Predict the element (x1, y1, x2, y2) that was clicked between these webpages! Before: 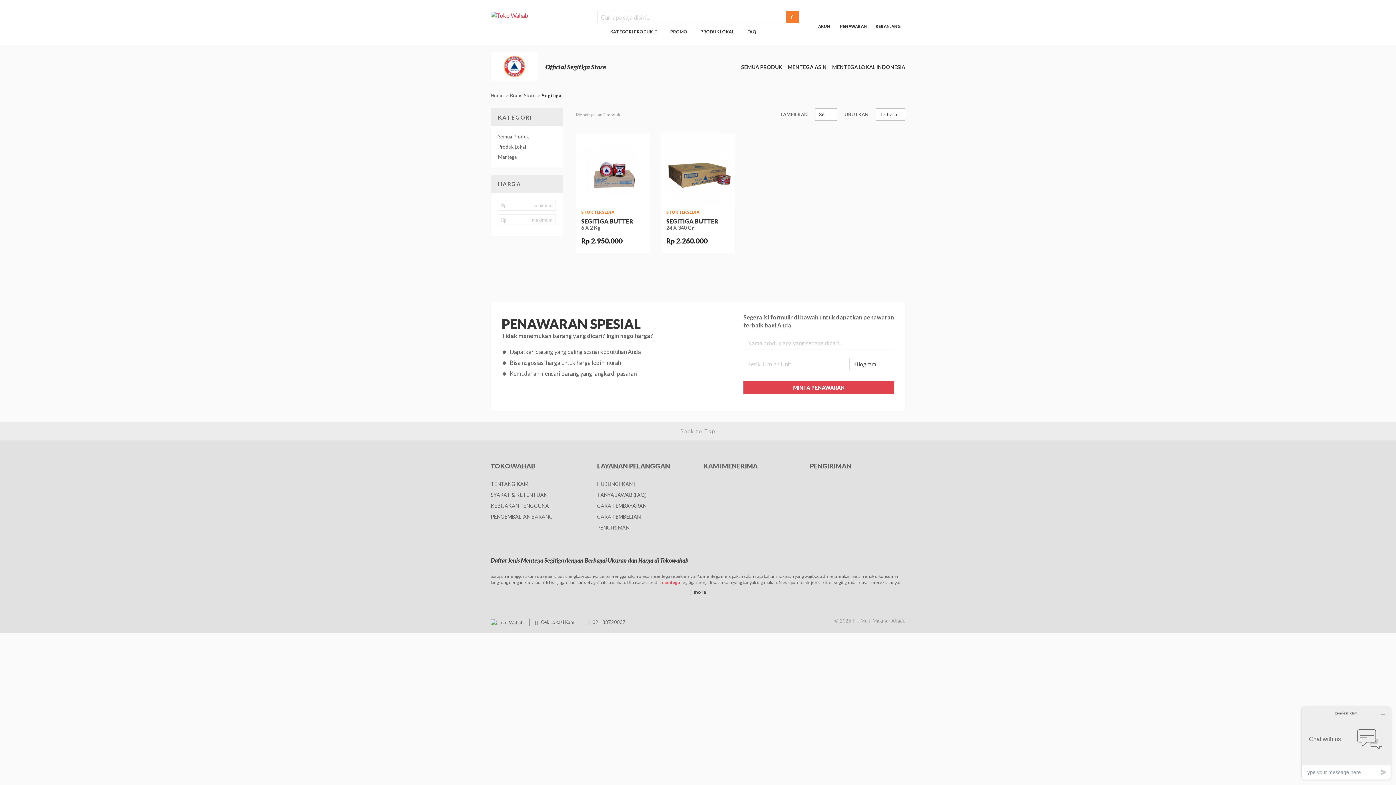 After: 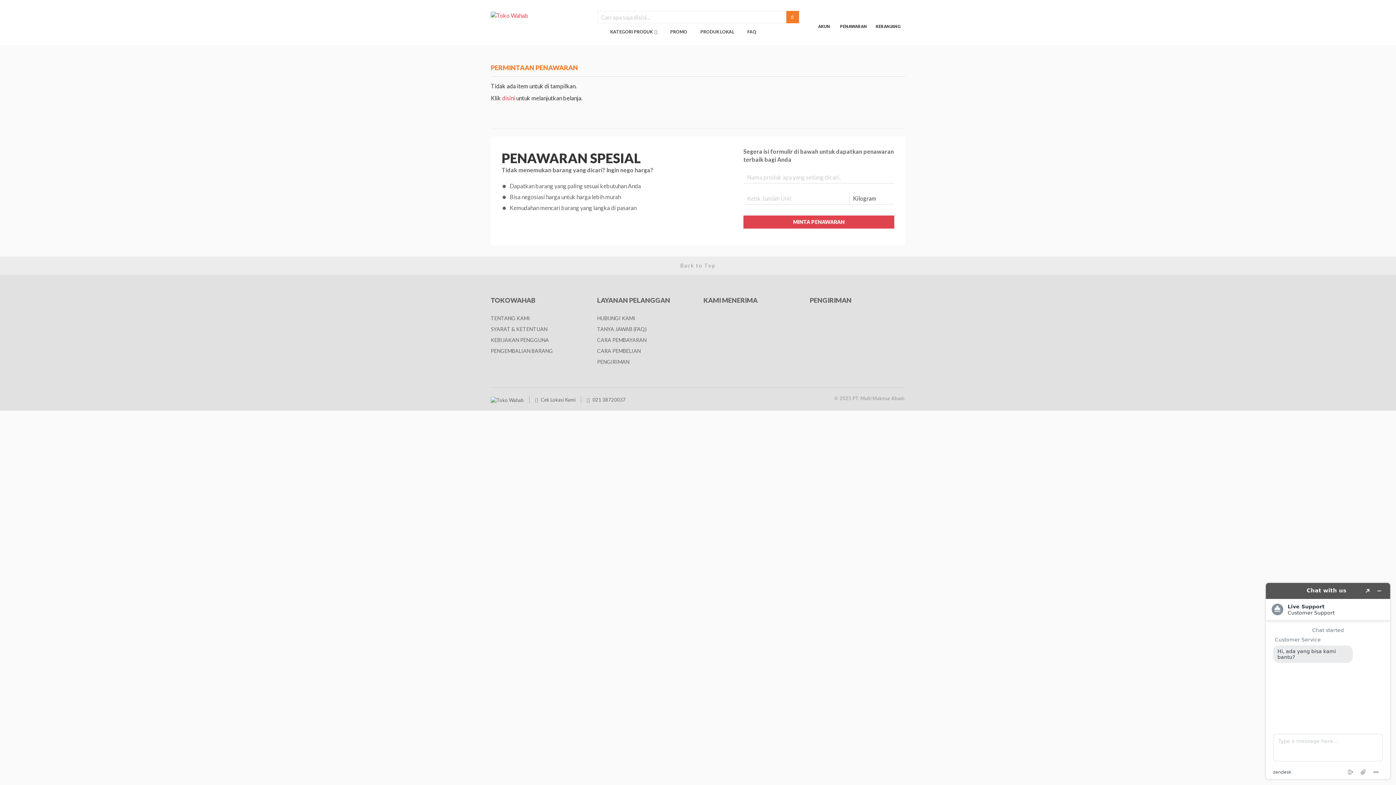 Action: bbox: (840, 10, 867, 29) label: PENAWARAN